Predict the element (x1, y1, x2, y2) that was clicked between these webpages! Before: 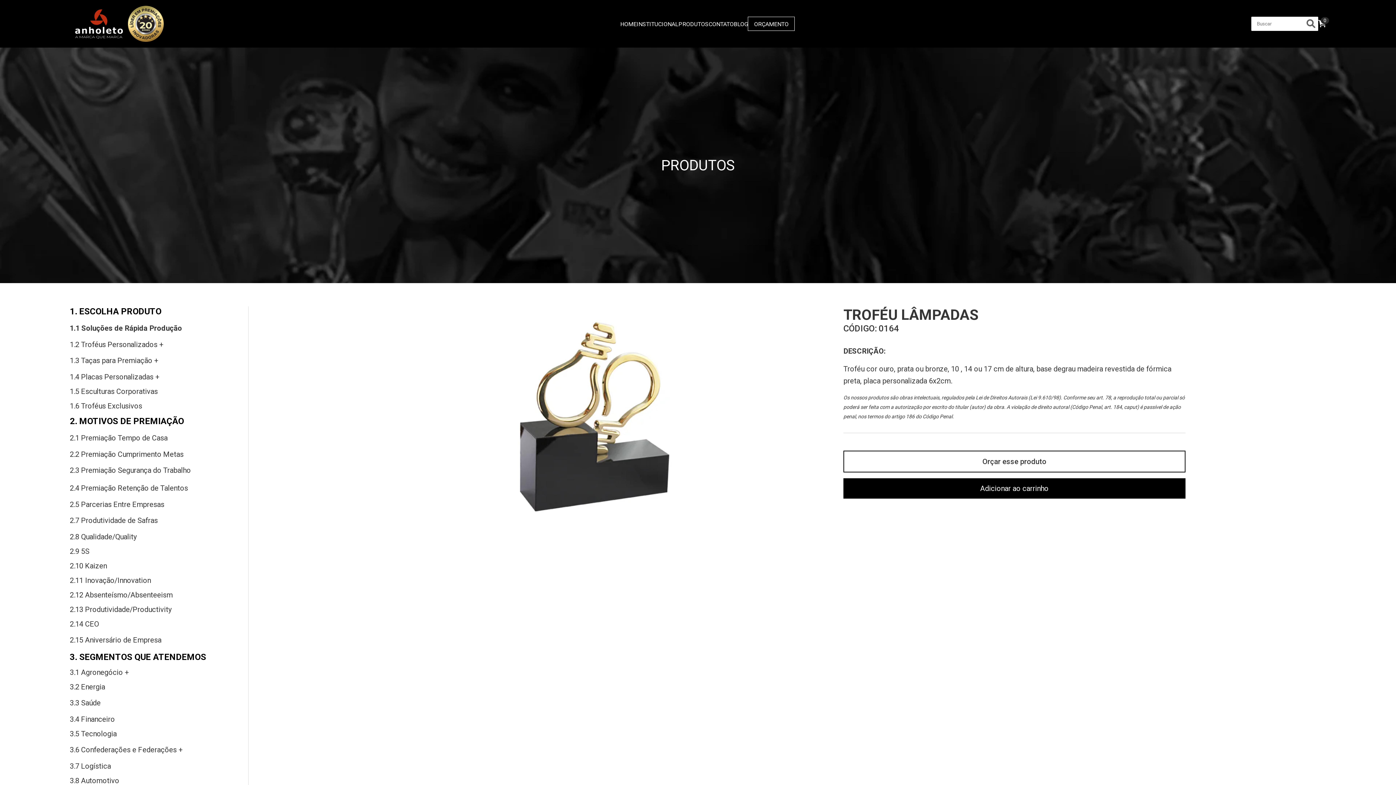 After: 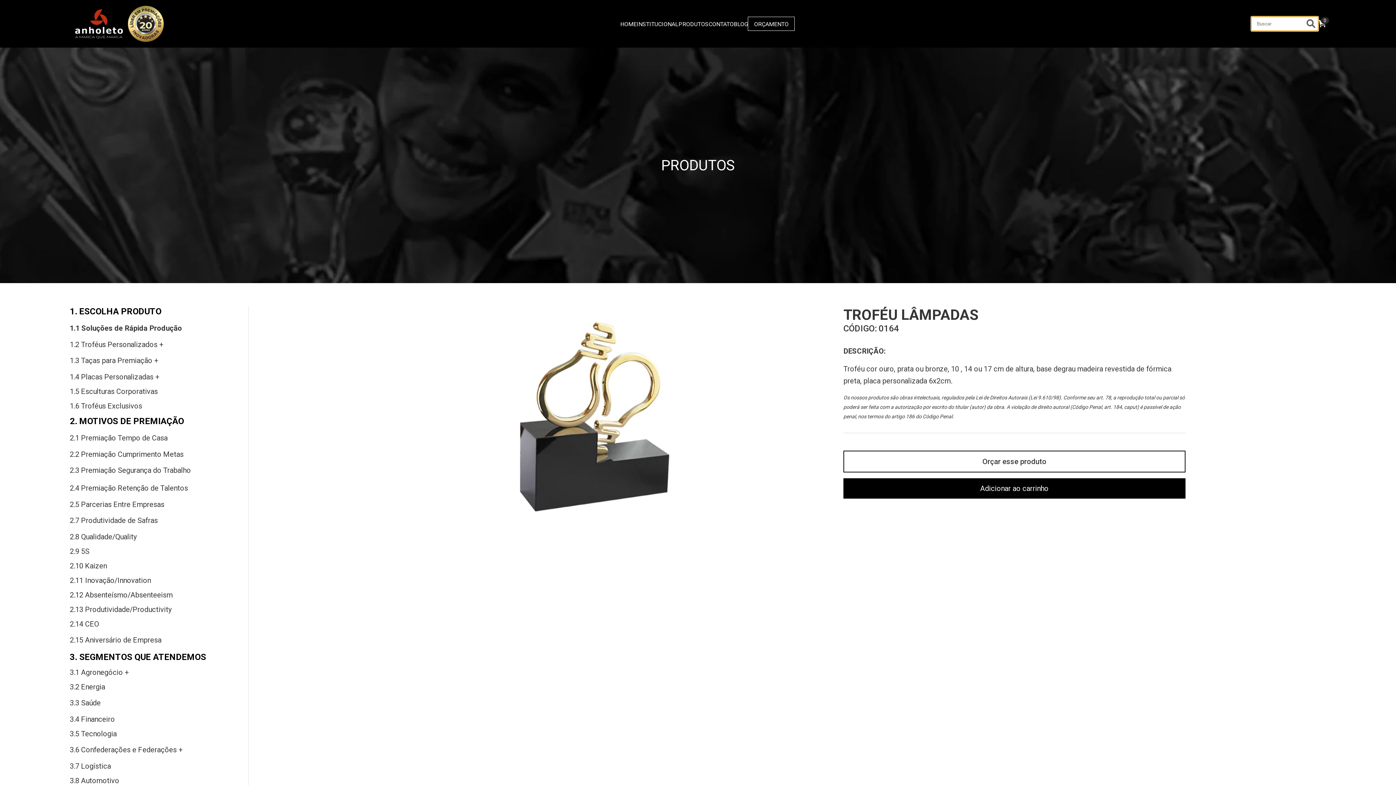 Action: bbox: (1306, 18, 1315, 28)